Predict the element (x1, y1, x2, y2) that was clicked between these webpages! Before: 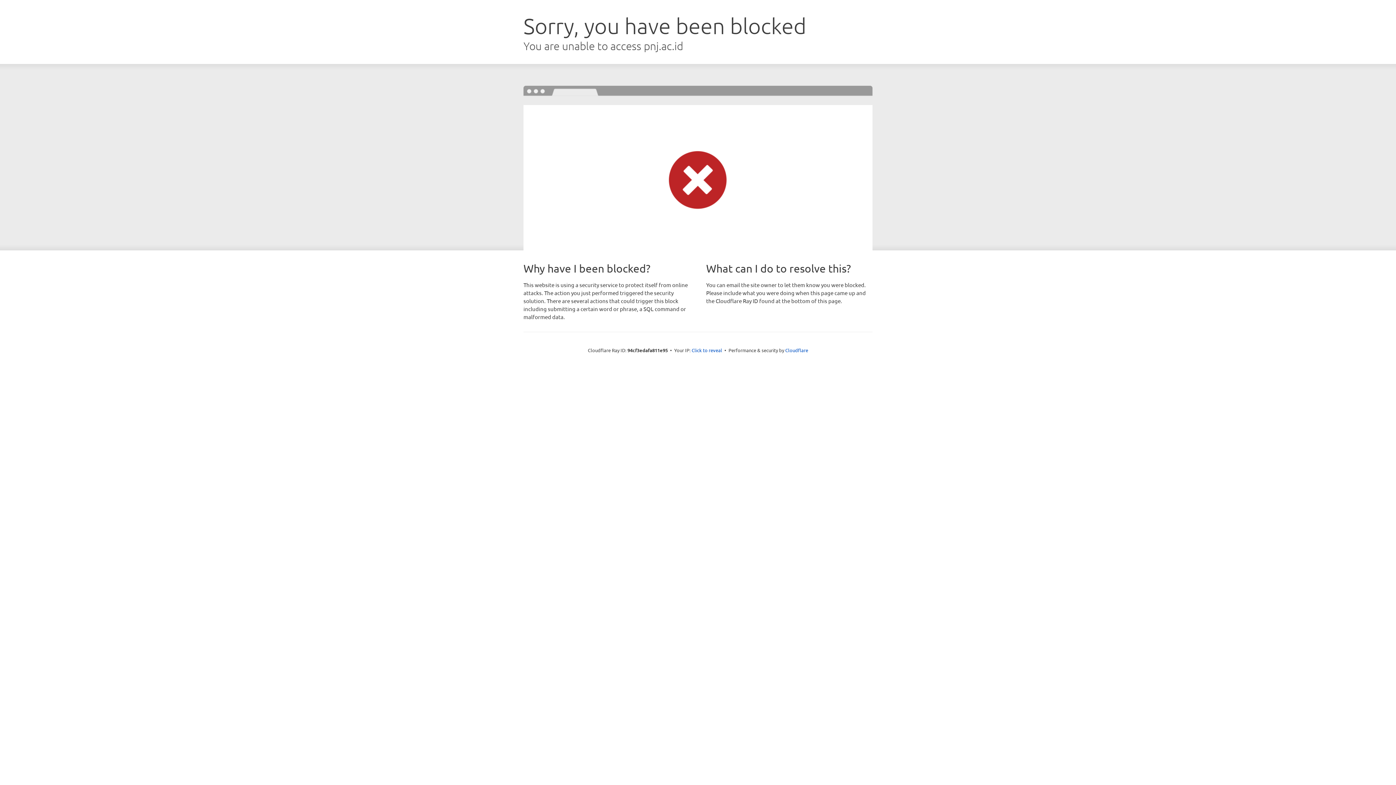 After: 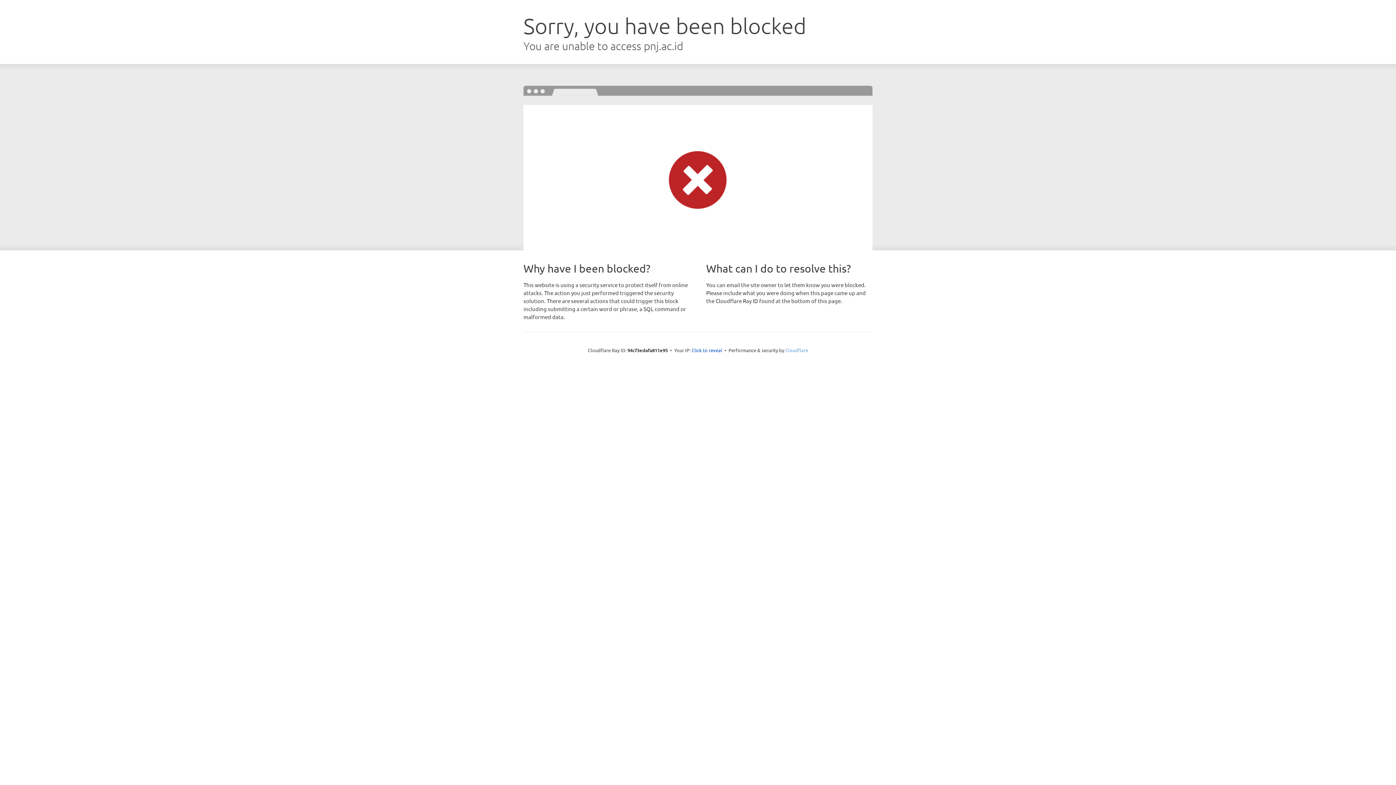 Action: bbox: (785, 347, 808, 353) label: Cloudflare